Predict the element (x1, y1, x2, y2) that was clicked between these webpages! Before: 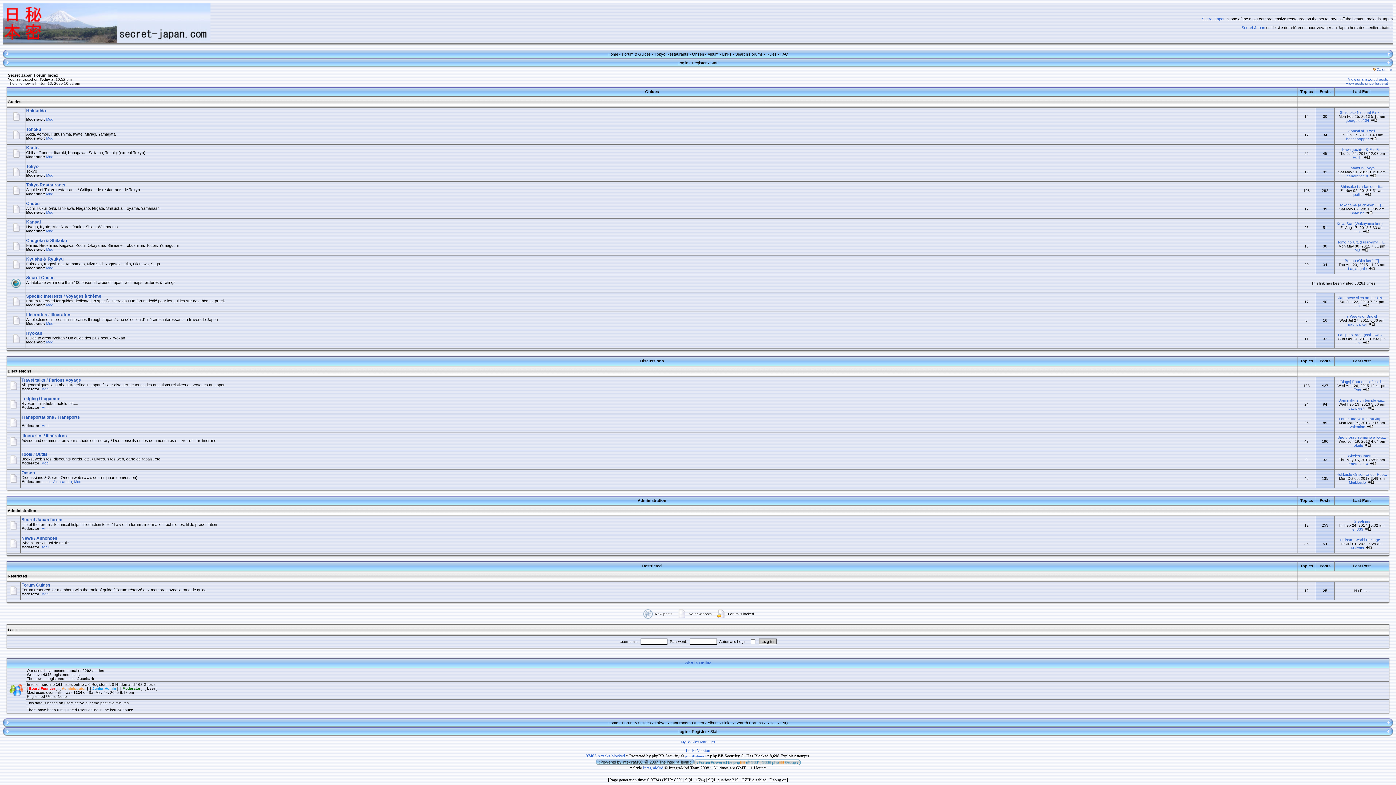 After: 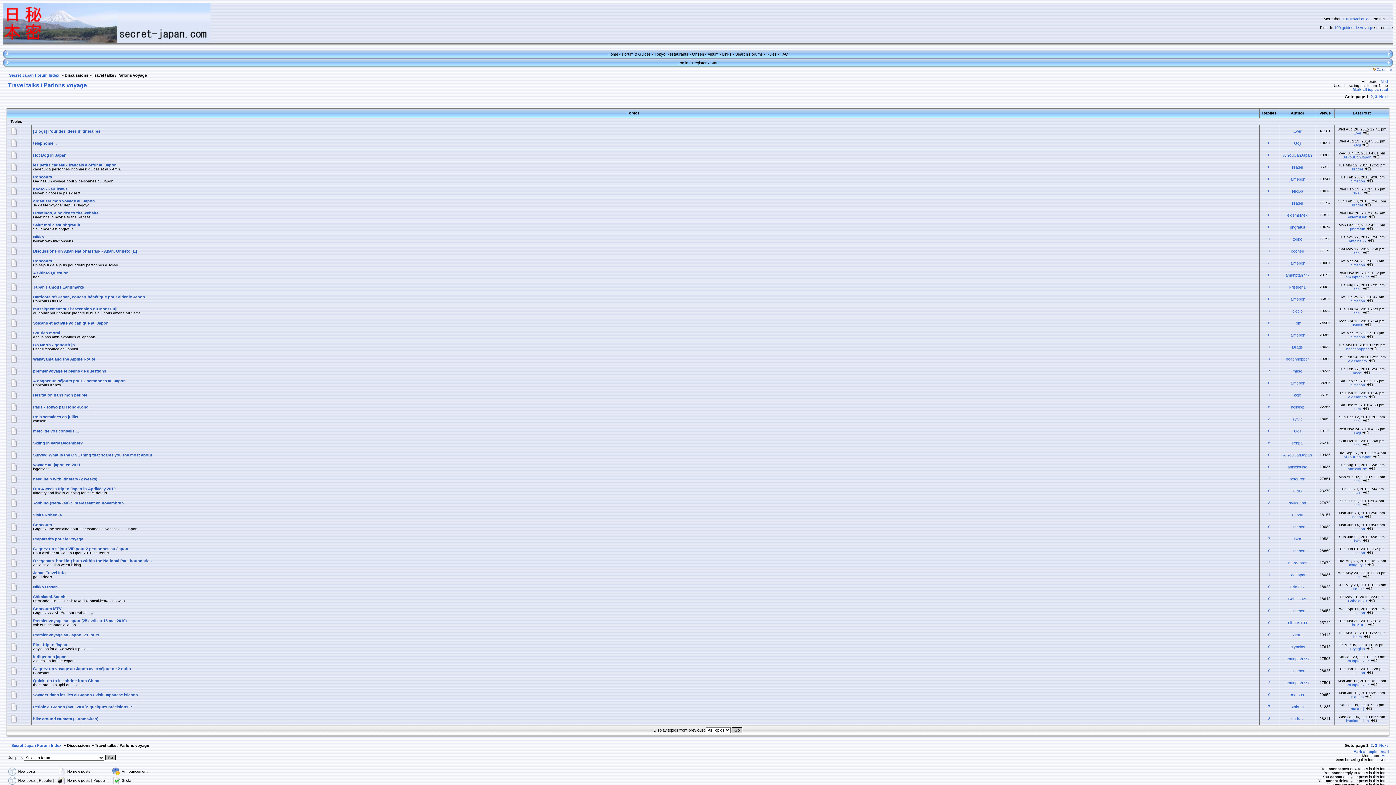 Action: bbox: (21, 377, 81, 382) label: Travel talks / Parlons voyage